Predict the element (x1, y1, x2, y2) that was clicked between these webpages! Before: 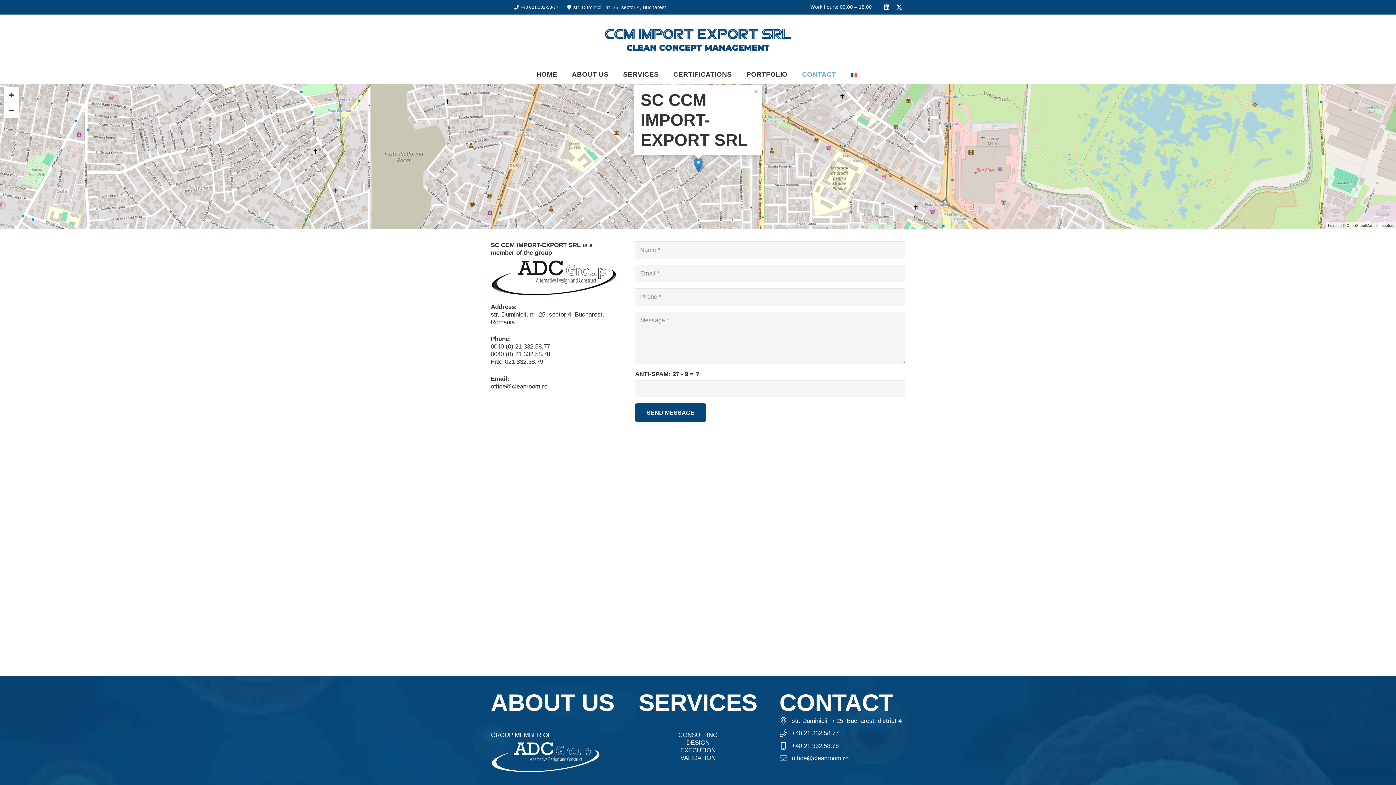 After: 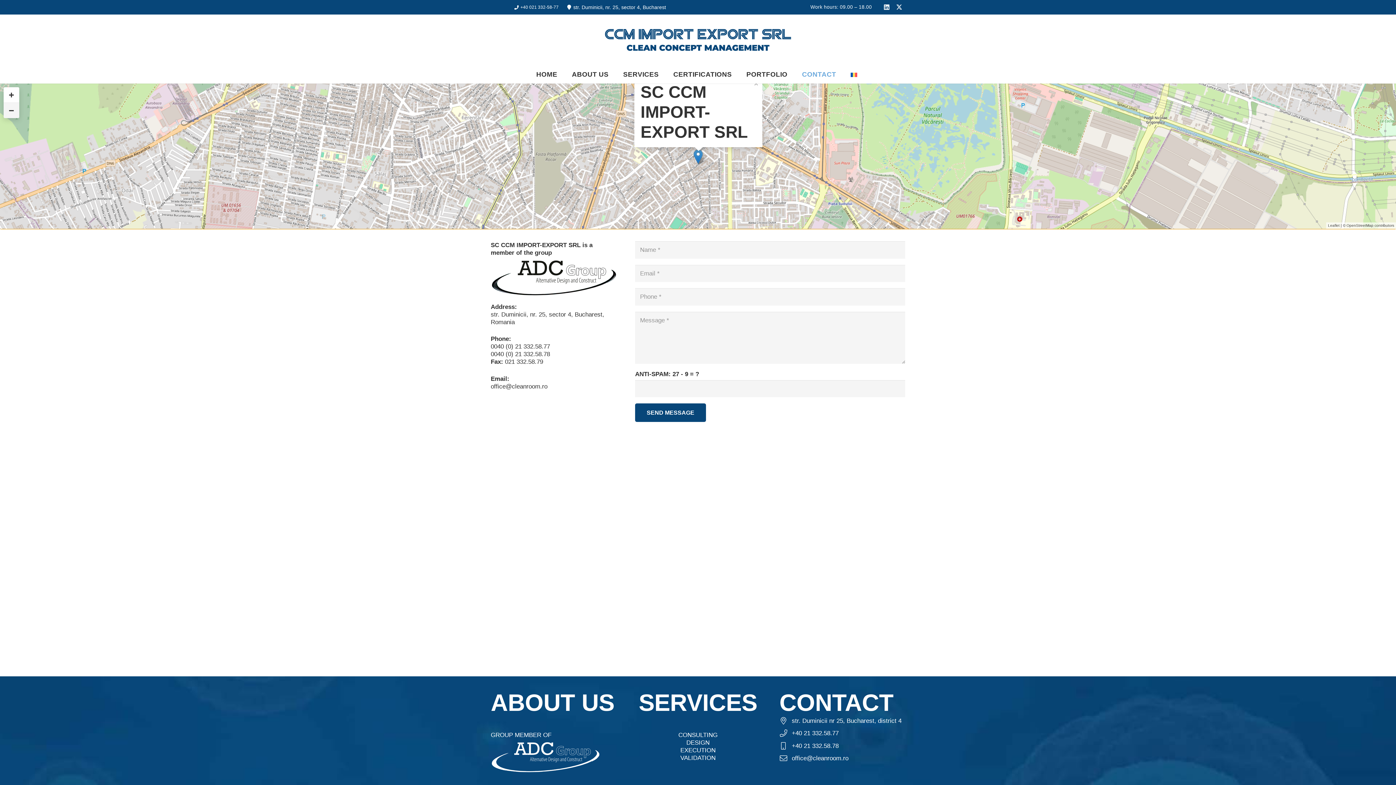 Action: bbox: (3, 102, 19, 118) label: Zoom out